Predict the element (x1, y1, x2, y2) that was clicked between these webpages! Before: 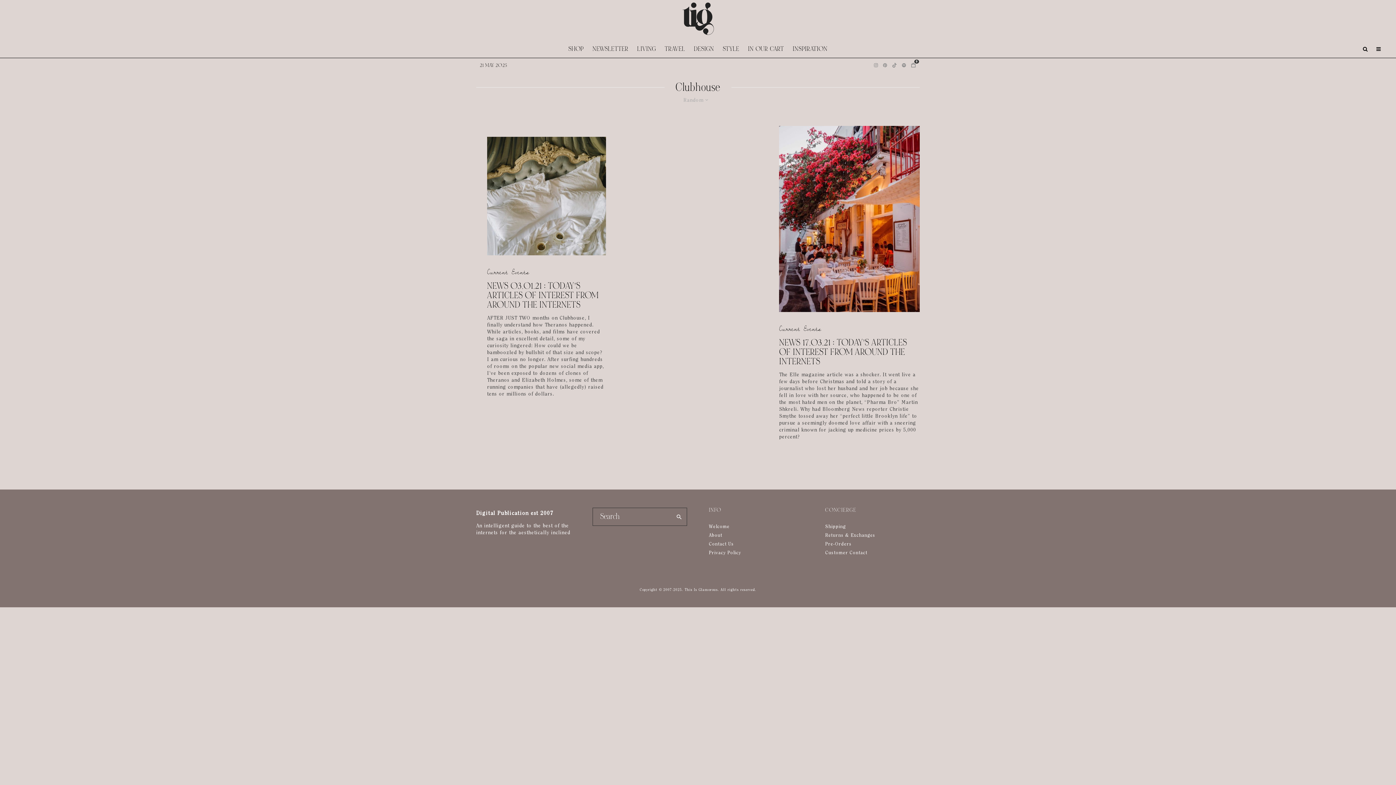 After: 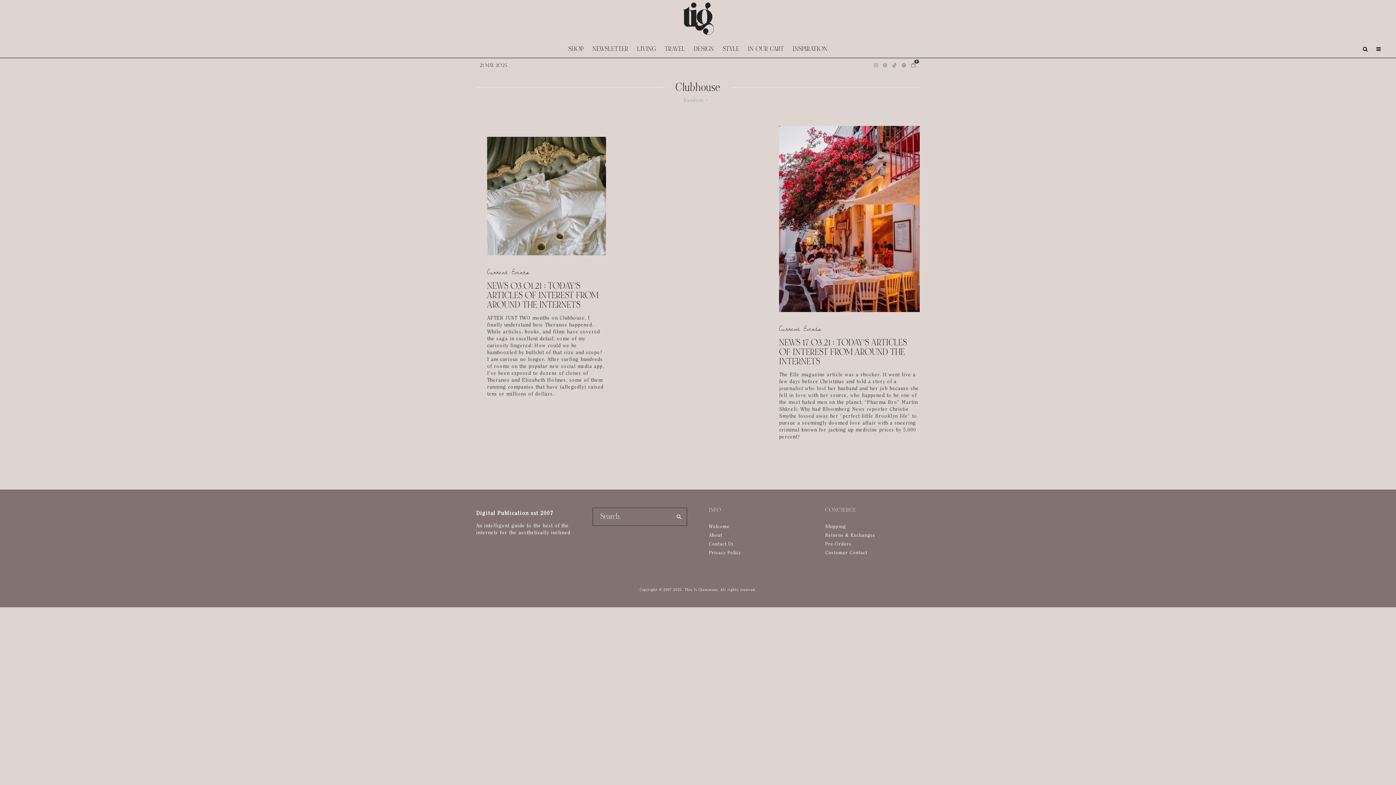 Action: bbox: (899, 59, 908, 71) label: Spotify